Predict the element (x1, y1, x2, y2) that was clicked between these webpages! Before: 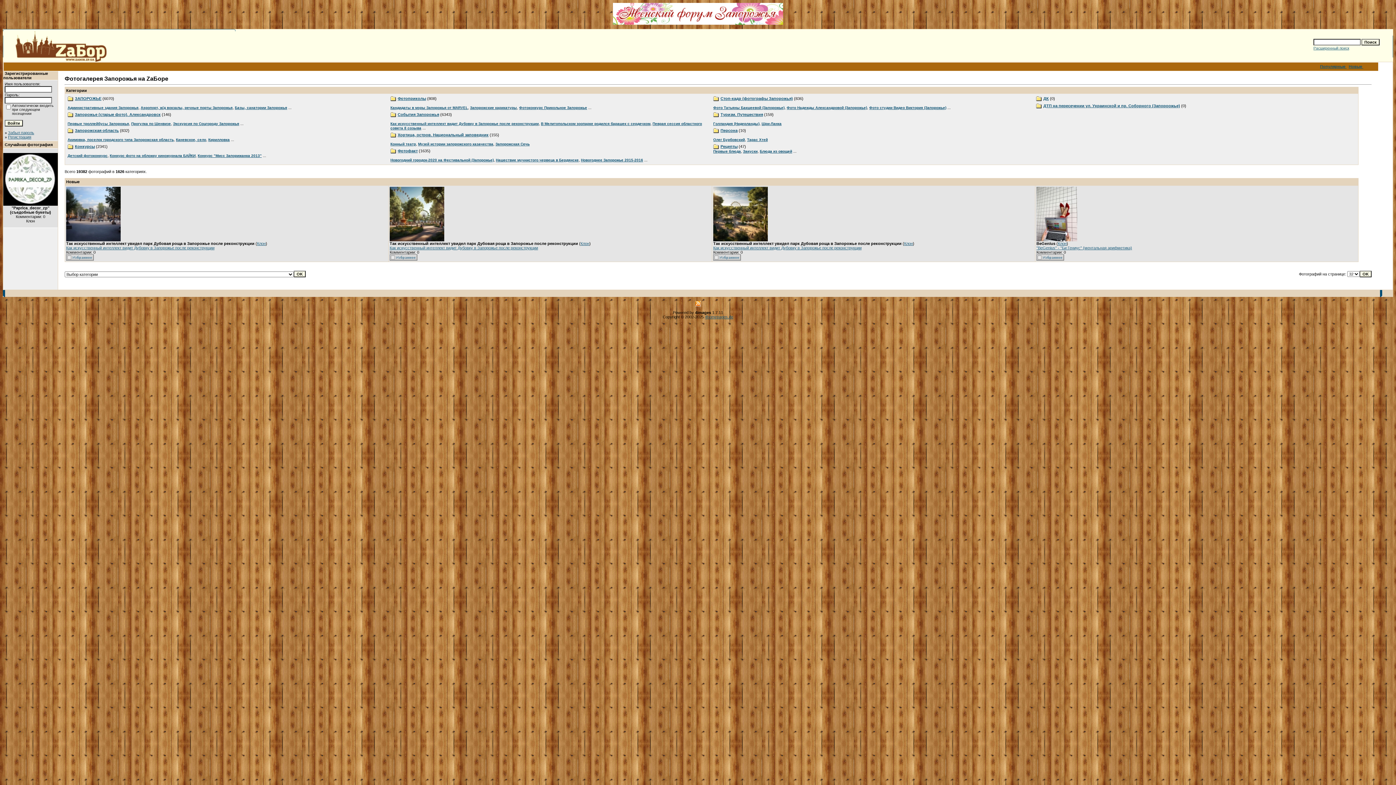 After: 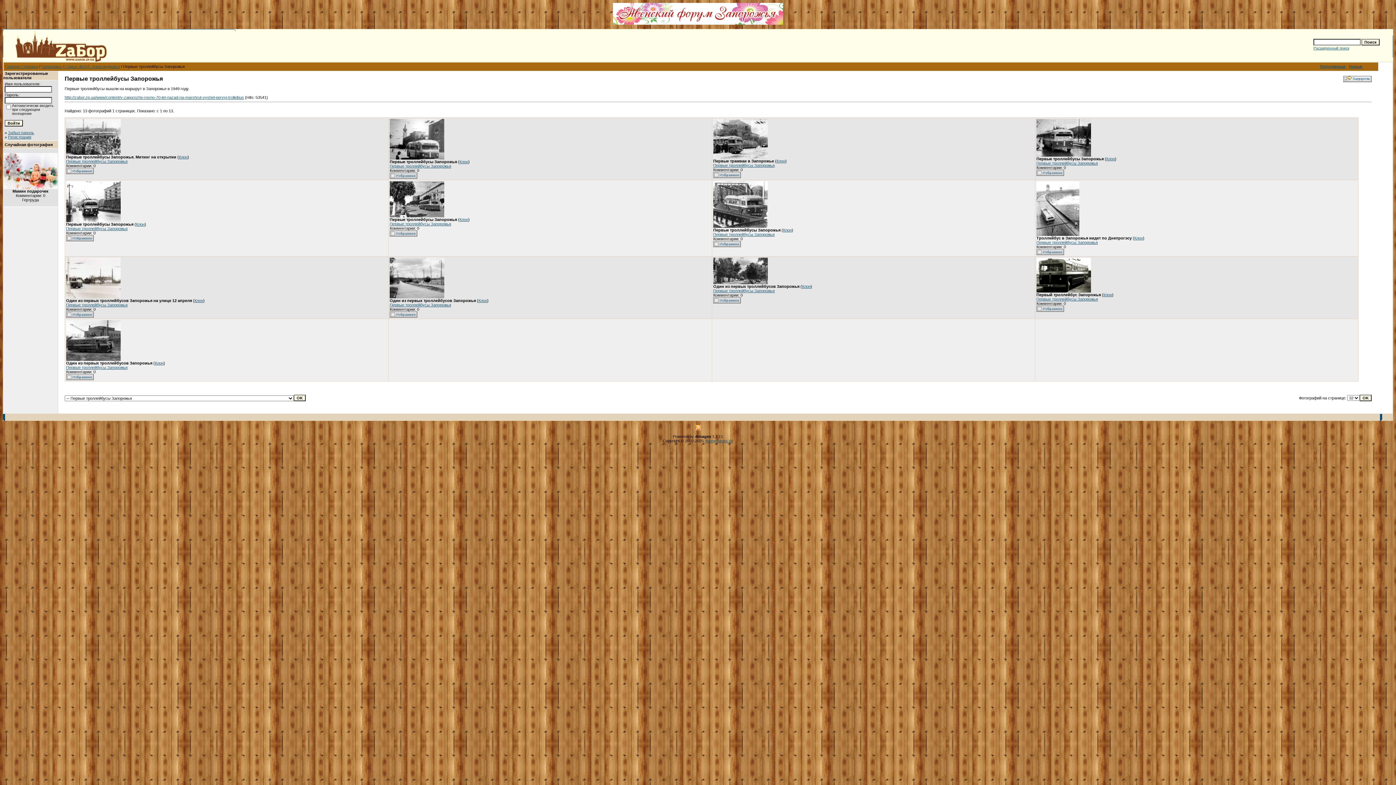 Action: bbox: (67, 121, 129, 125) label: Первые троллейбусы Запорожья